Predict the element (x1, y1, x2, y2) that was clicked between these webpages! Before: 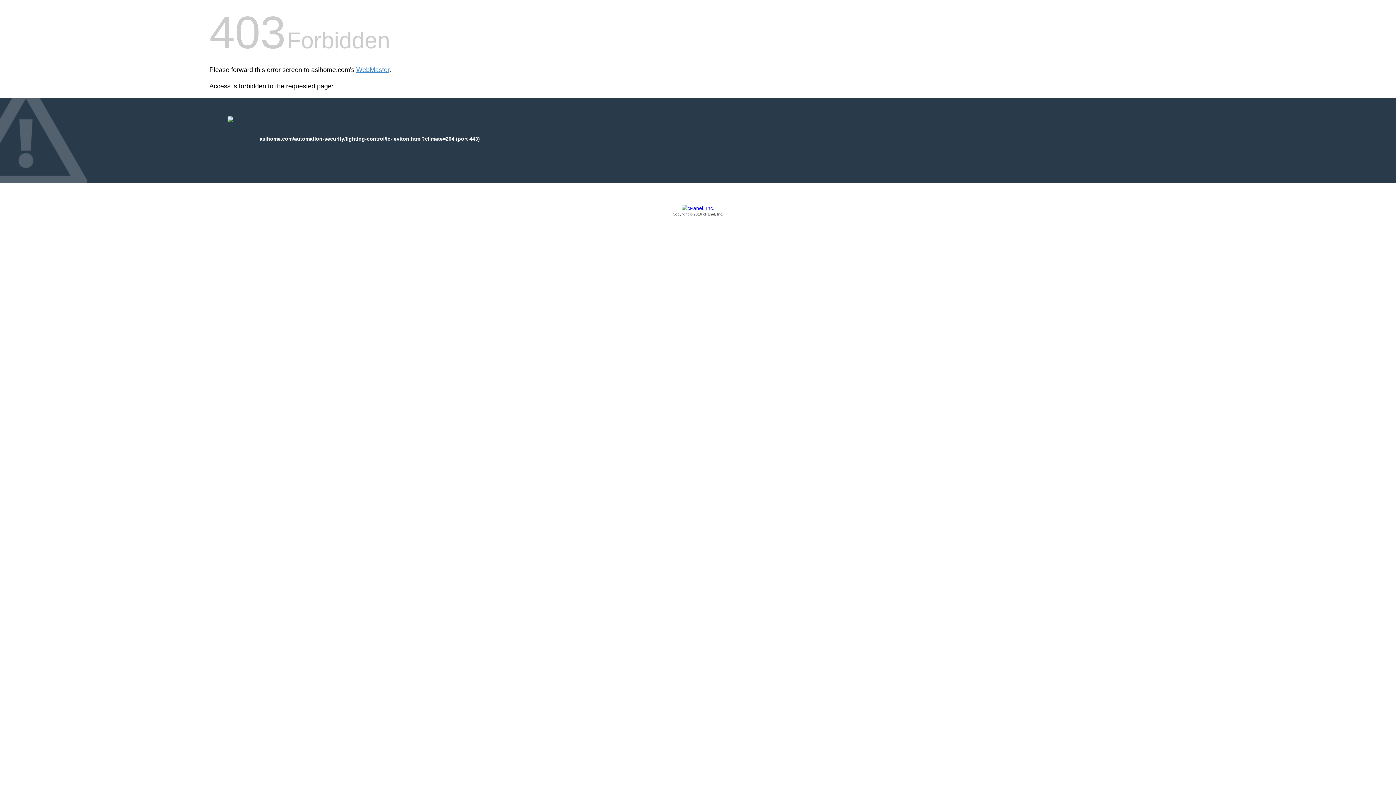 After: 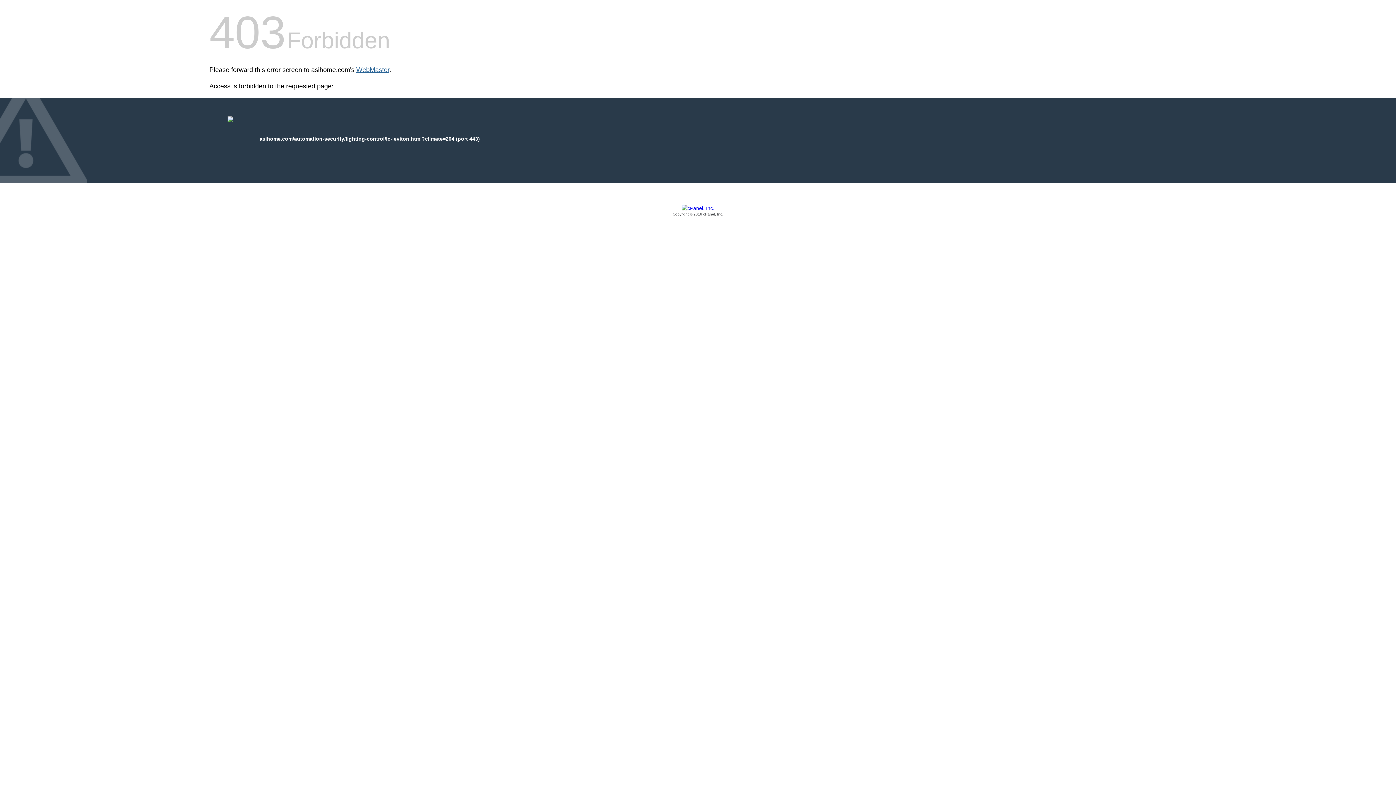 Action: bbox: (356, 66, 389, 73) label: WebMaster